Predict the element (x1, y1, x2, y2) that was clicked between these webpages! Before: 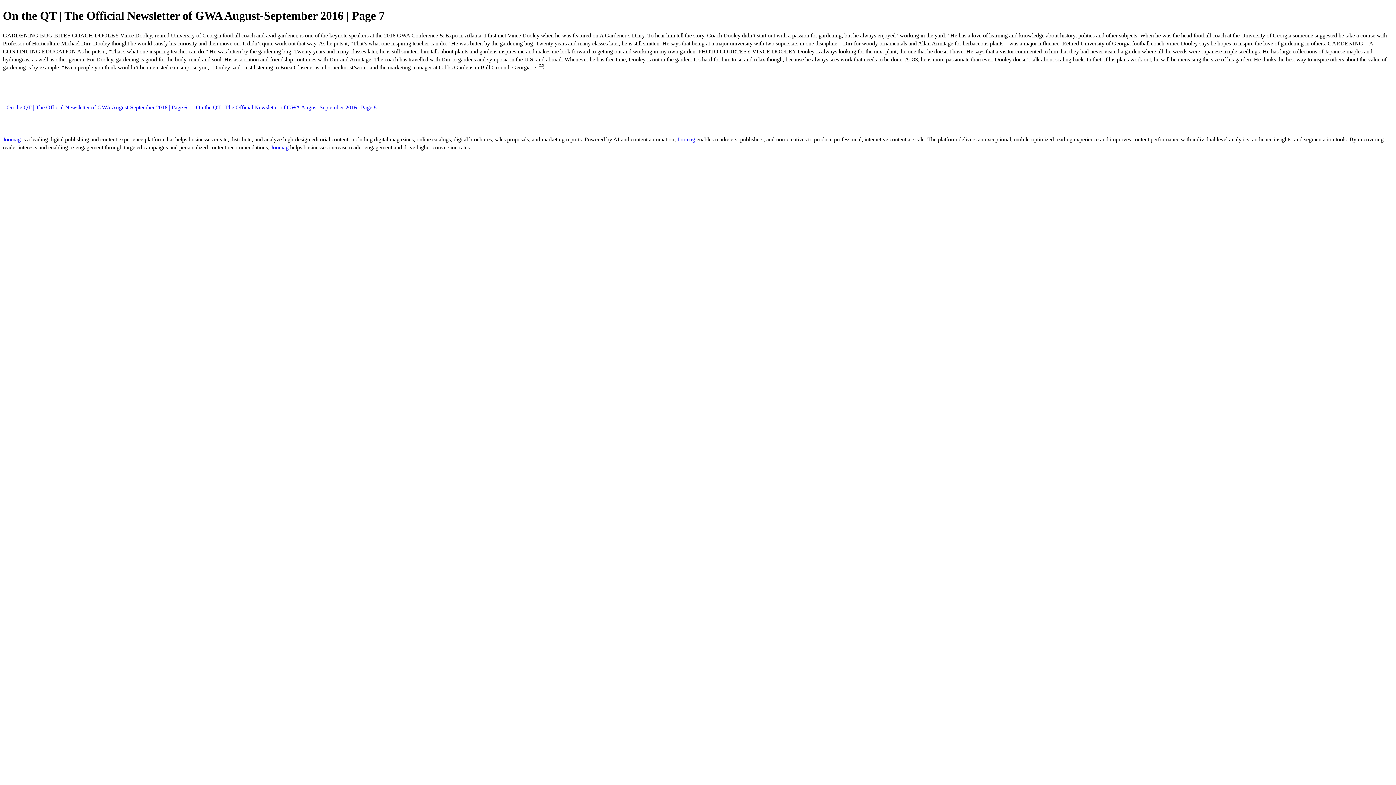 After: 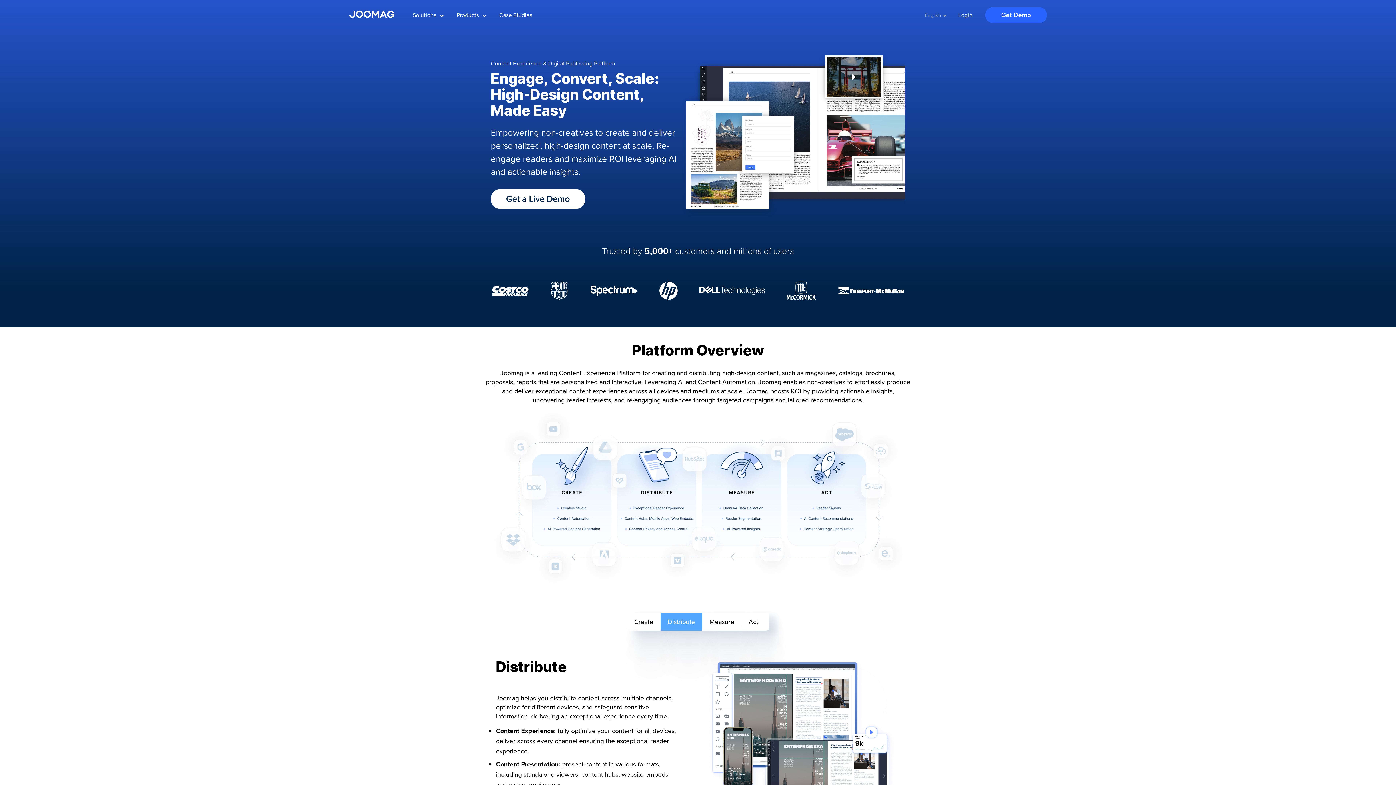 Action: bbox: (270, 144, 290, 150) label: Joomag 